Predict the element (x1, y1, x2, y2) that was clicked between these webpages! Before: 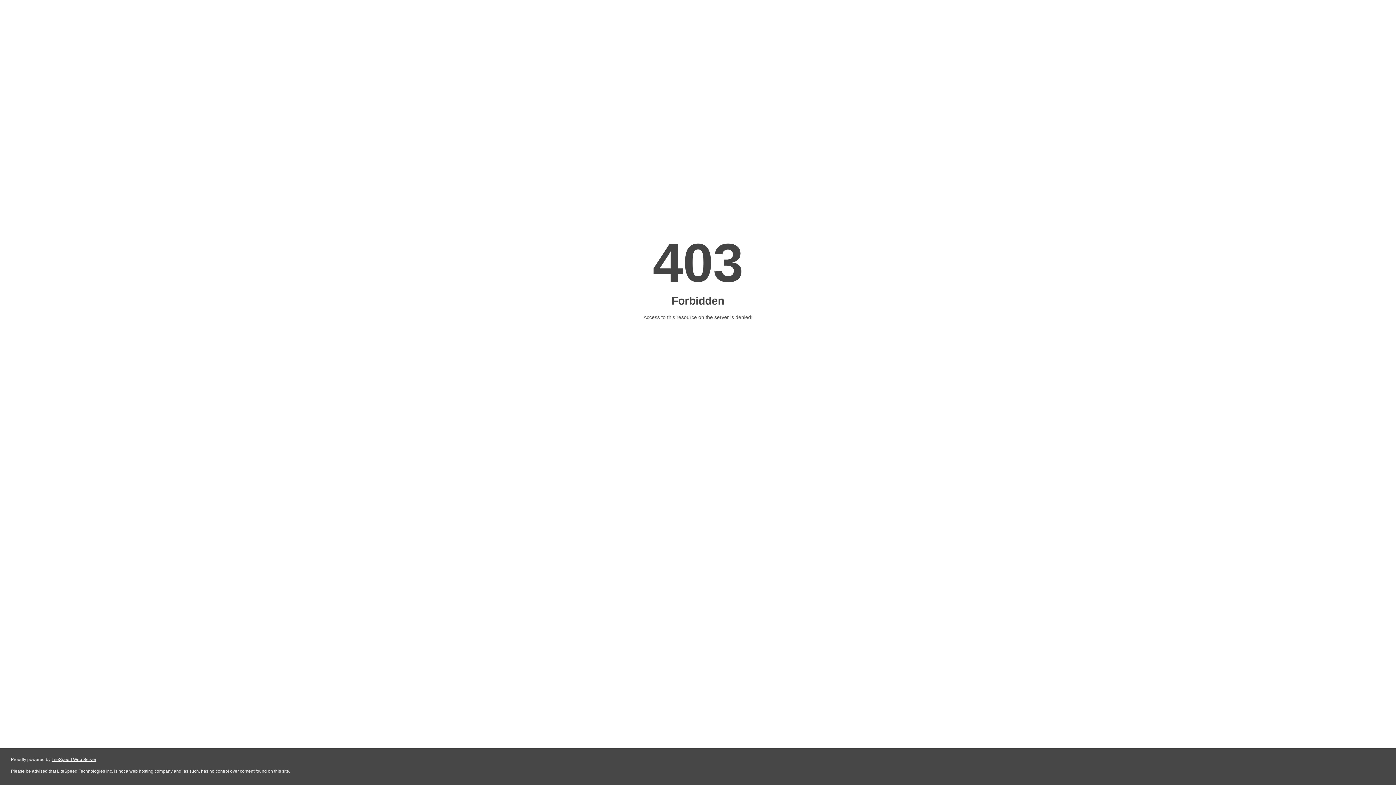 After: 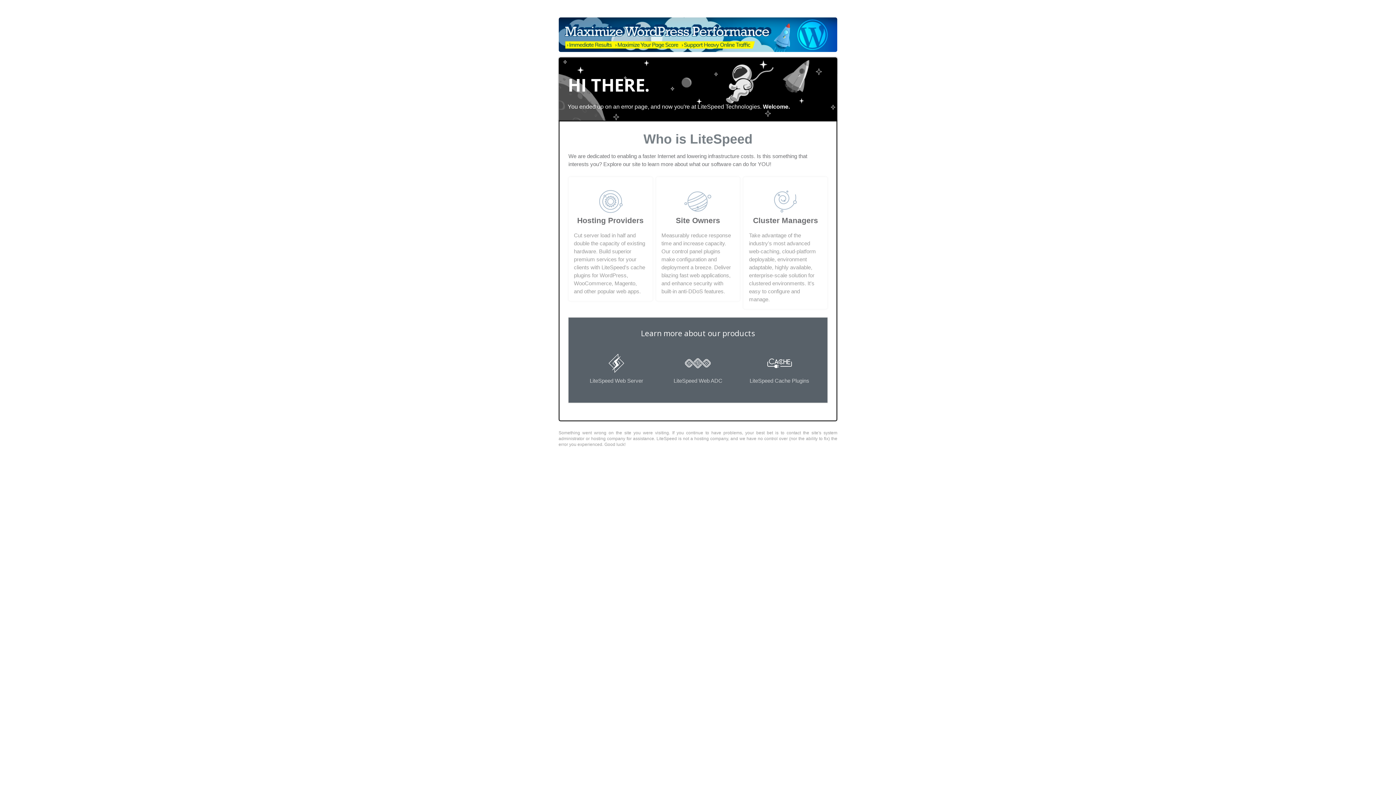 Action: bbox: (51, 757, 96, 762) label: LiteSpeed Web Server